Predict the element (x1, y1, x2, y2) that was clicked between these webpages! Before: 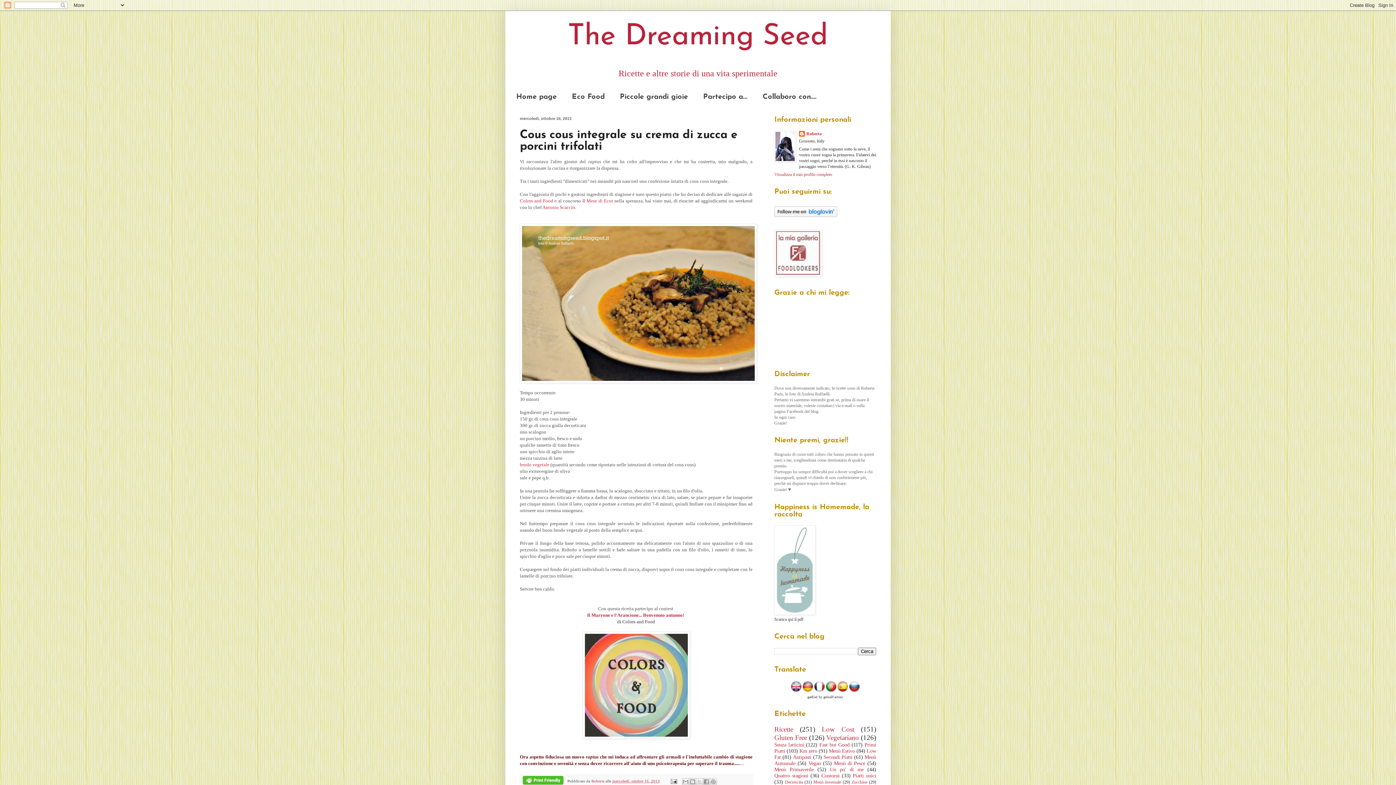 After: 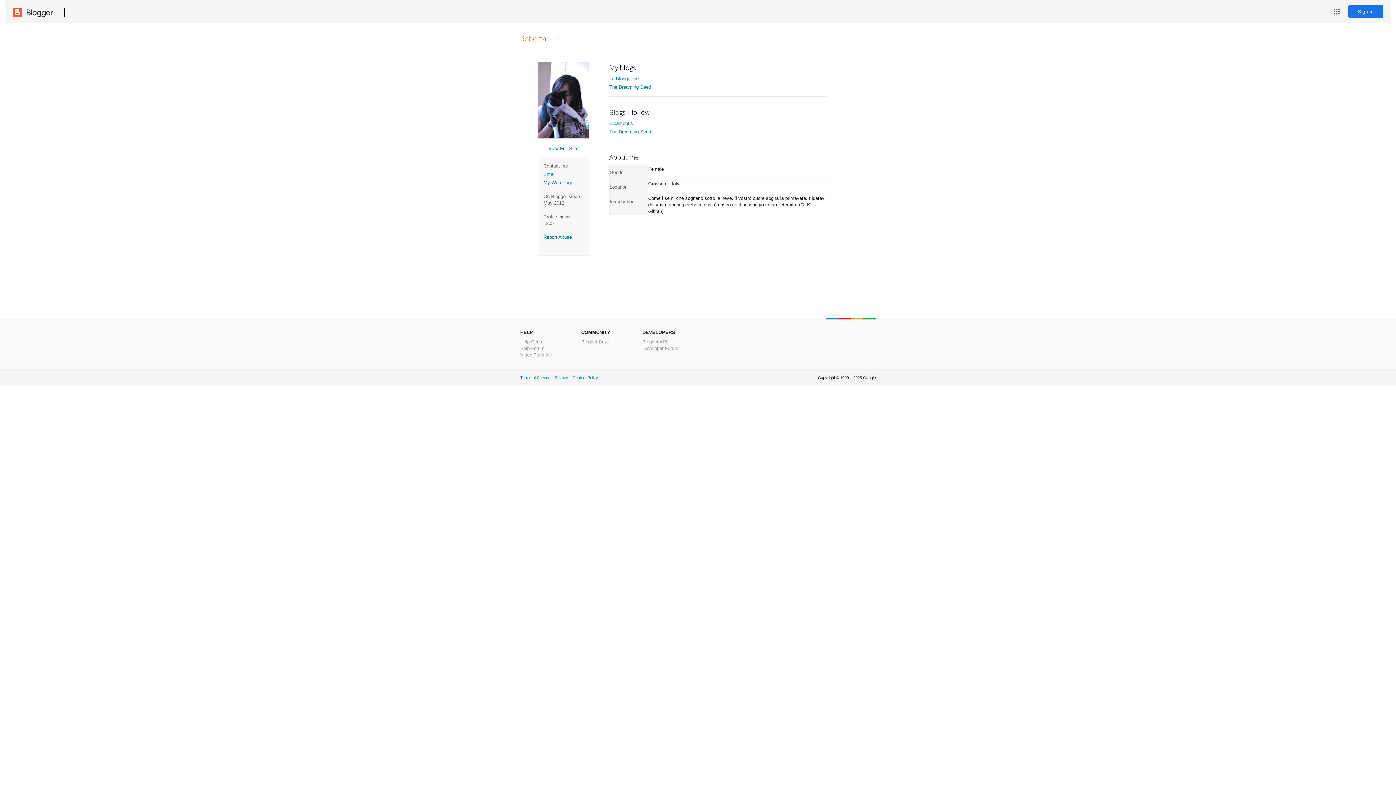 Action: label: Roberta bbox: (799, 130, 821, 138)